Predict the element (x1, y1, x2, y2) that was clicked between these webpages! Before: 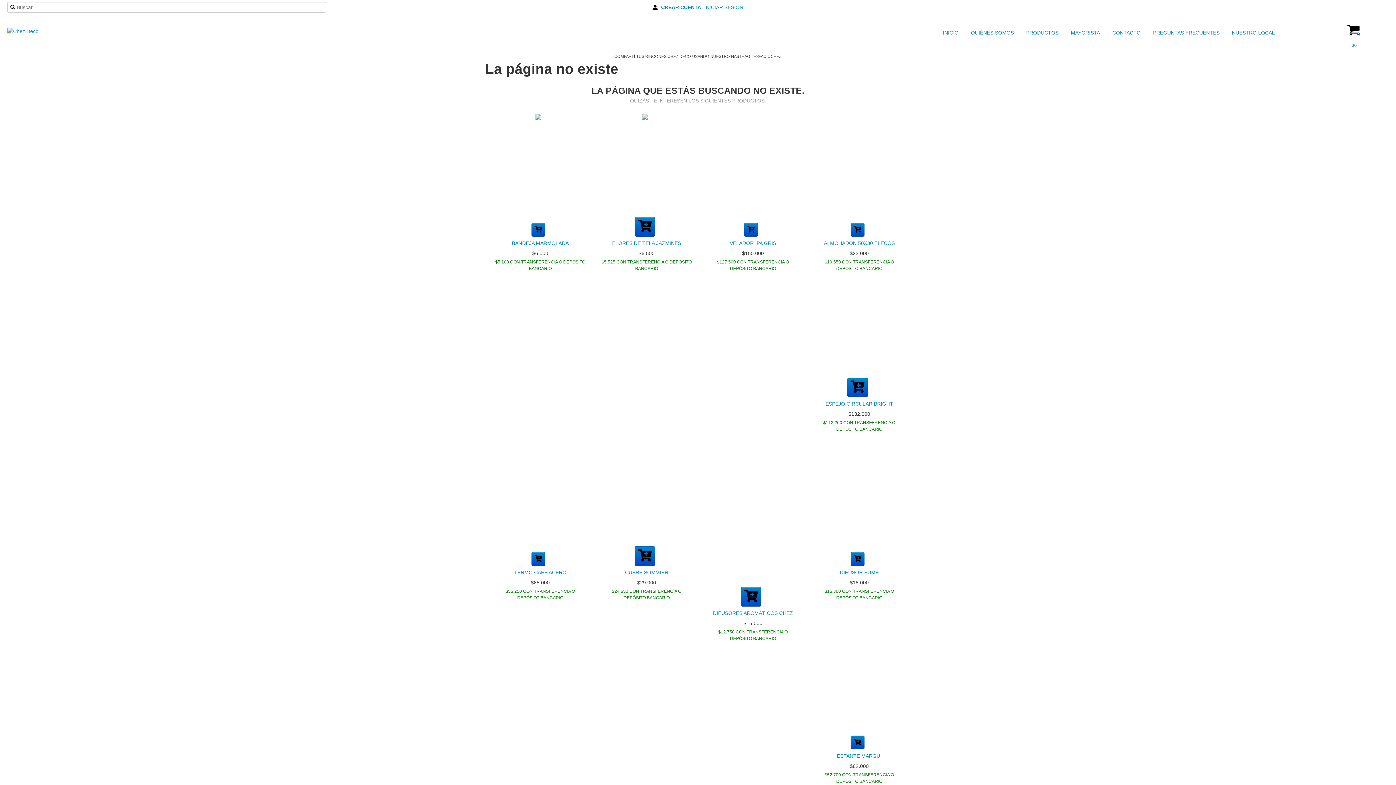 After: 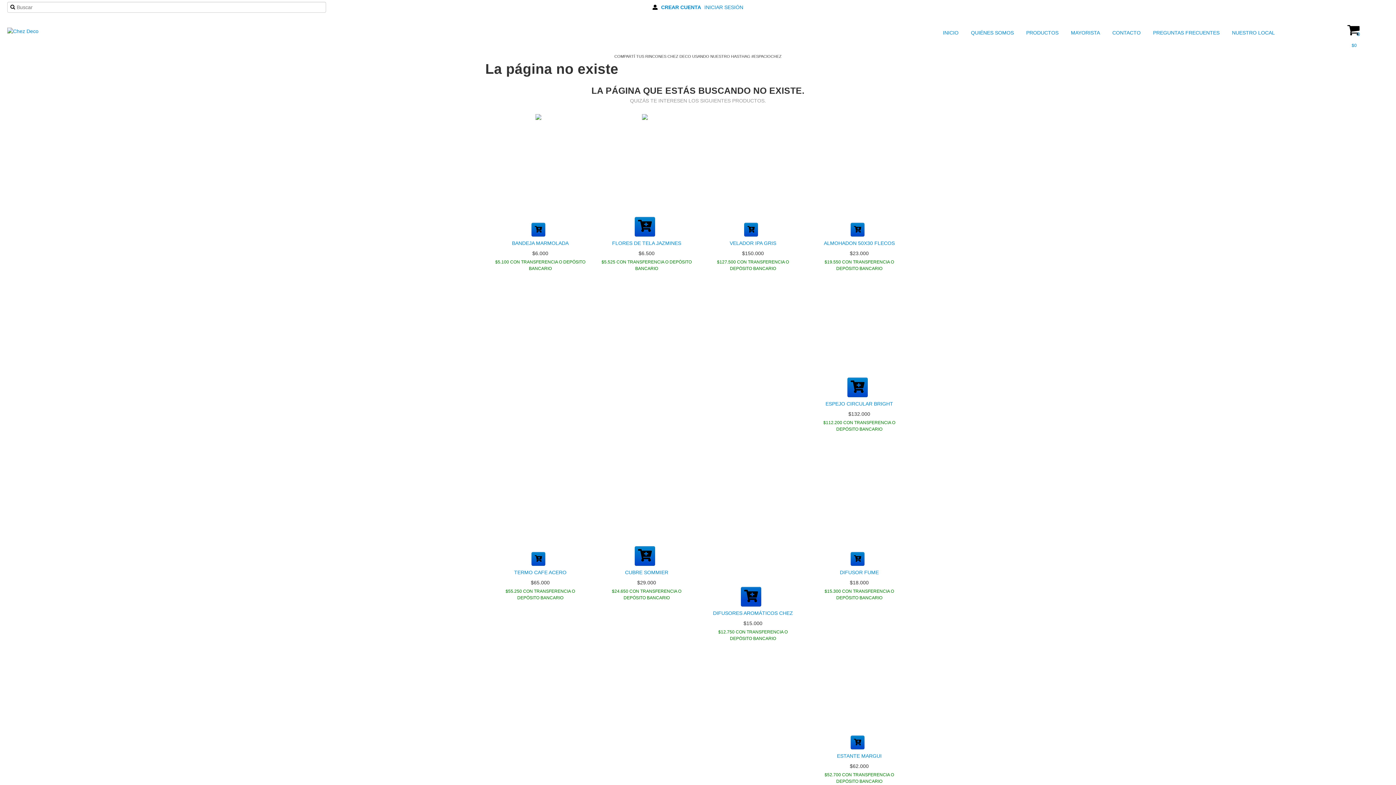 Action: bbox: (741, 587, 761, 606) label: Compra rápida de Difusores aromáticos Chez